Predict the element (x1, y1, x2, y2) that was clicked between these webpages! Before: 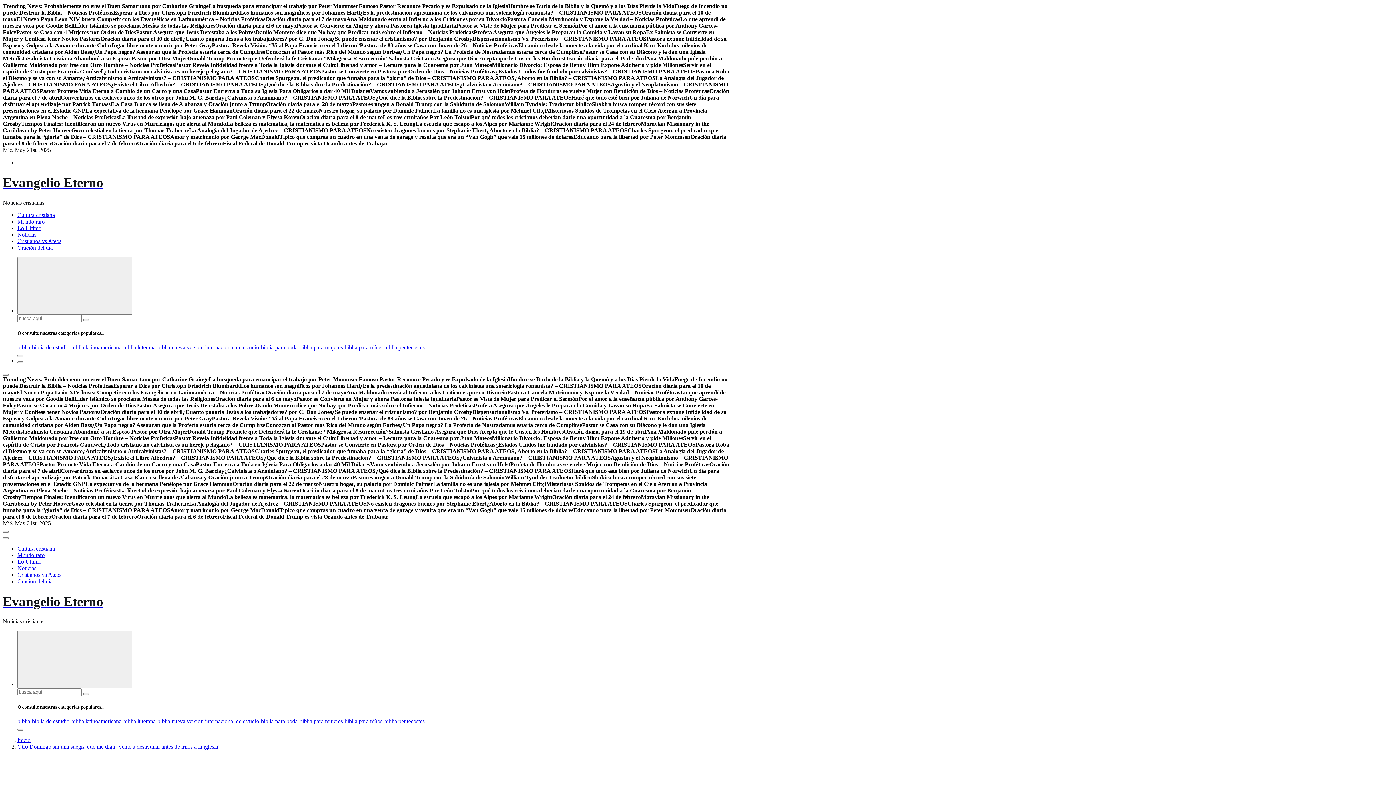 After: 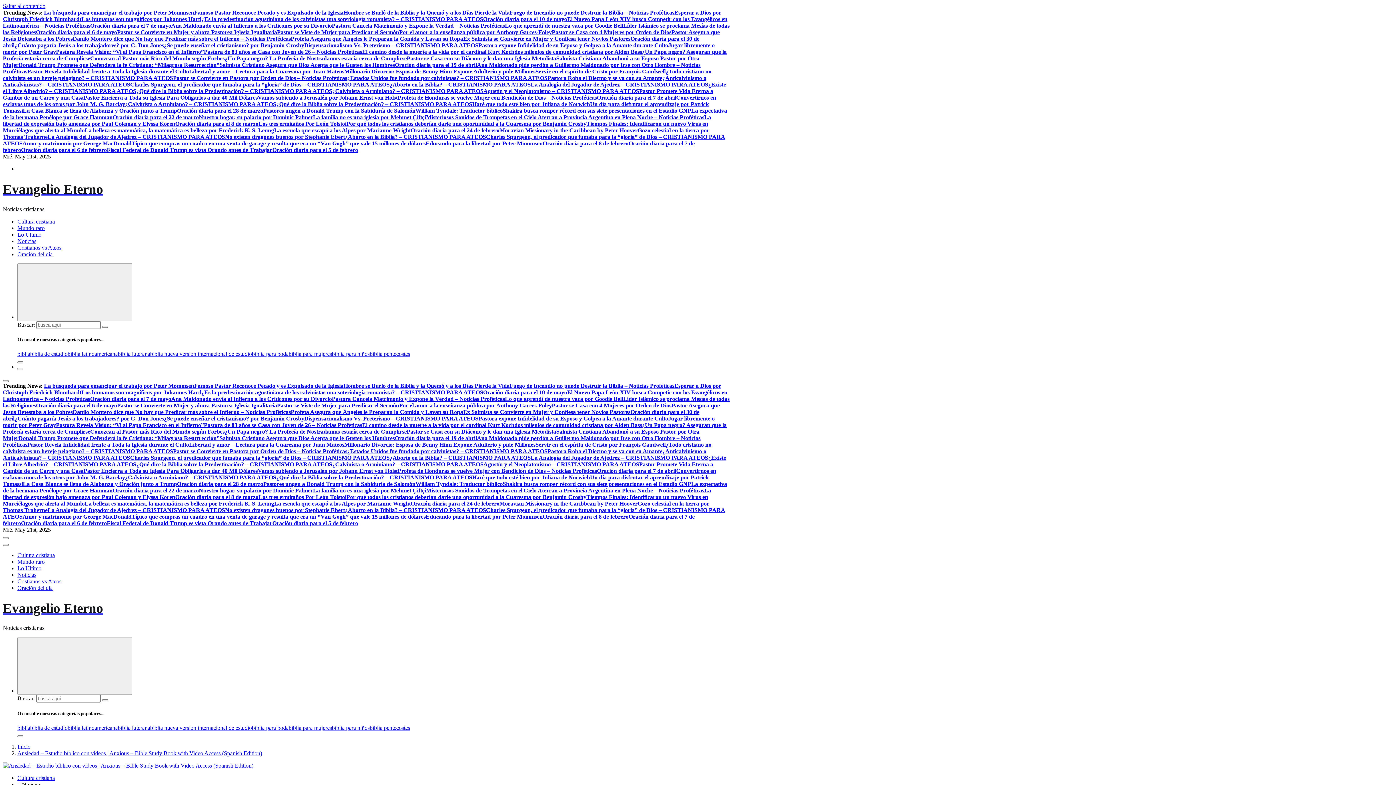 Action: bbox: (261, 344, 297, 350) label: biblia para boda